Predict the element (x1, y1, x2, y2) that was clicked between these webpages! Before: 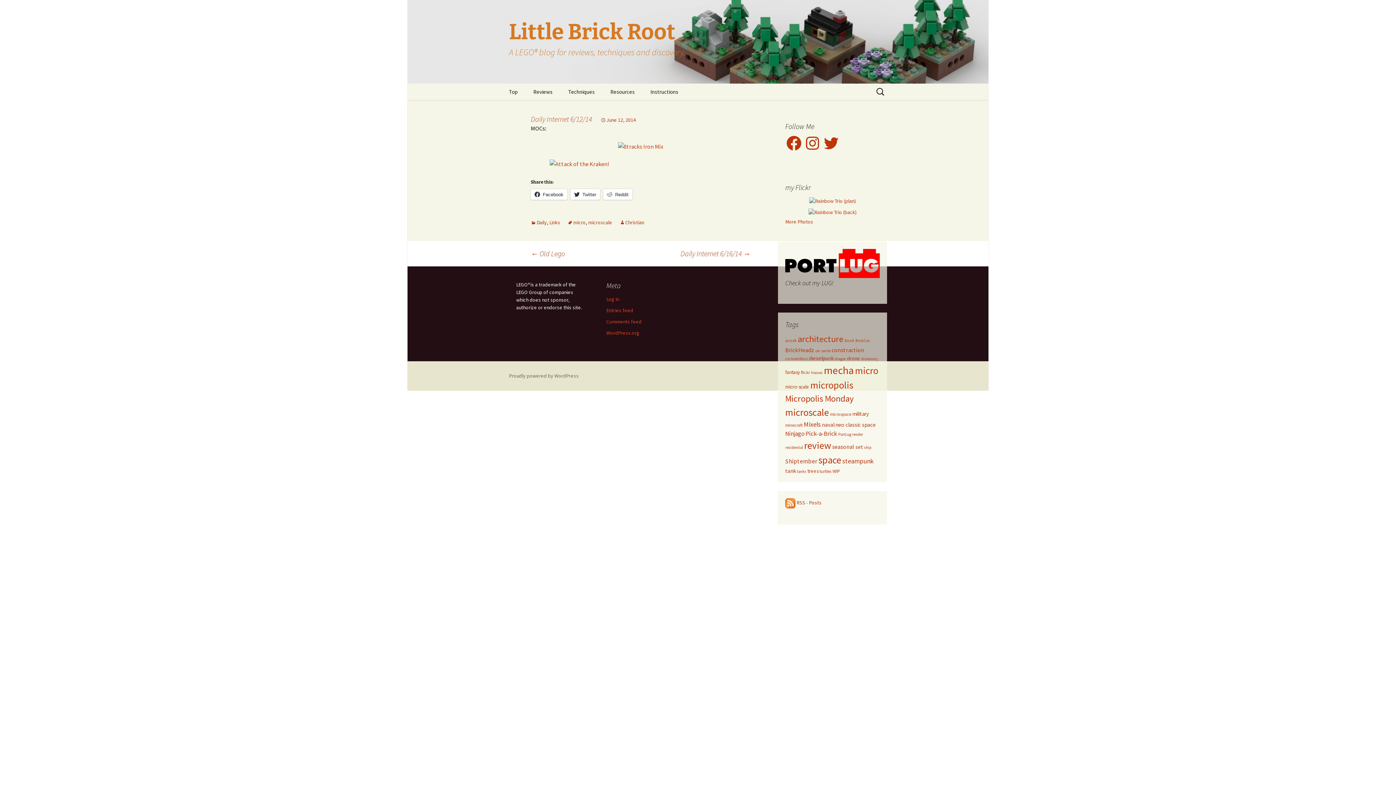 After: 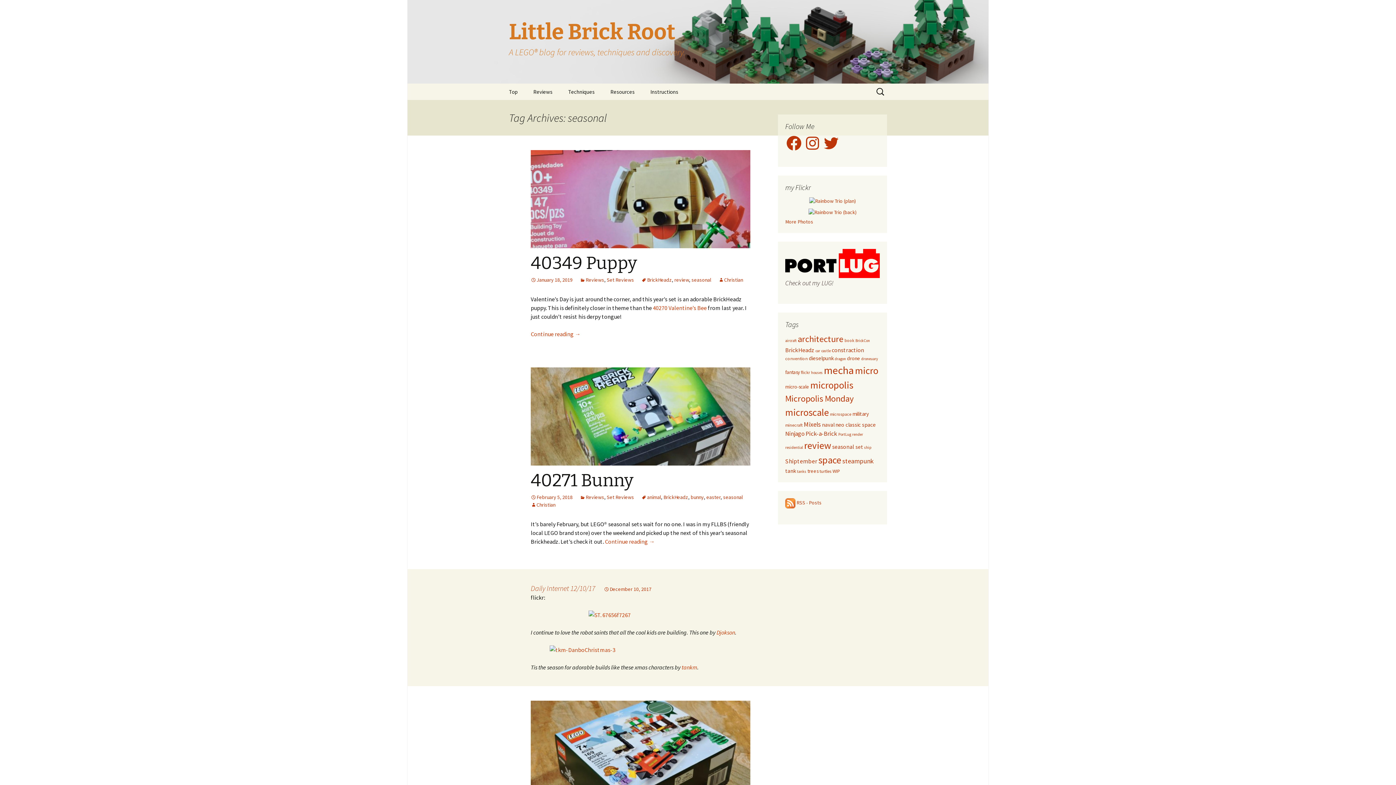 Action: bbox: (832, 443, 854, 450) label: seasonal (13 items)